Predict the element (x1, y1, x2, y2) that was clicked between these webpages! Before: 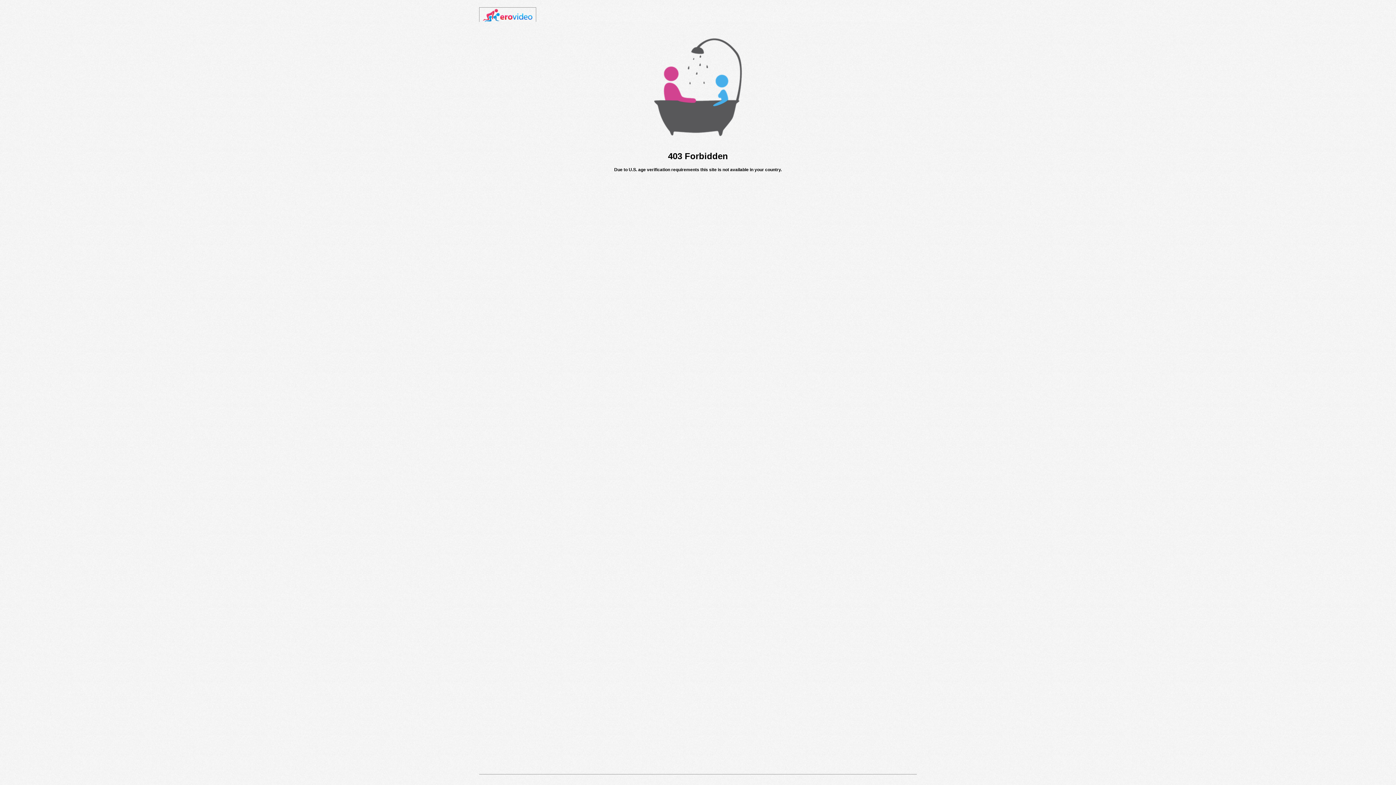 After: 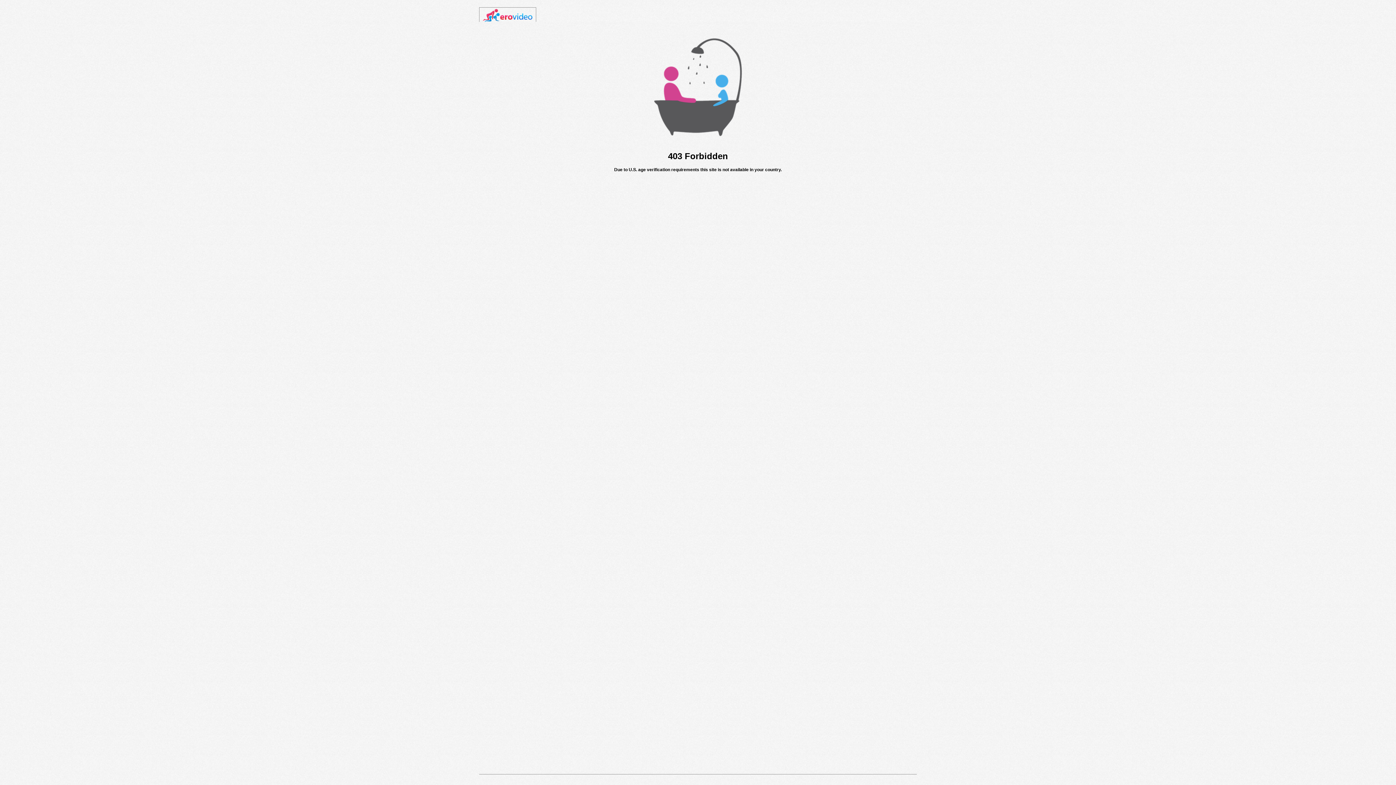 Action: bbox: (482, 18, 532, 23)